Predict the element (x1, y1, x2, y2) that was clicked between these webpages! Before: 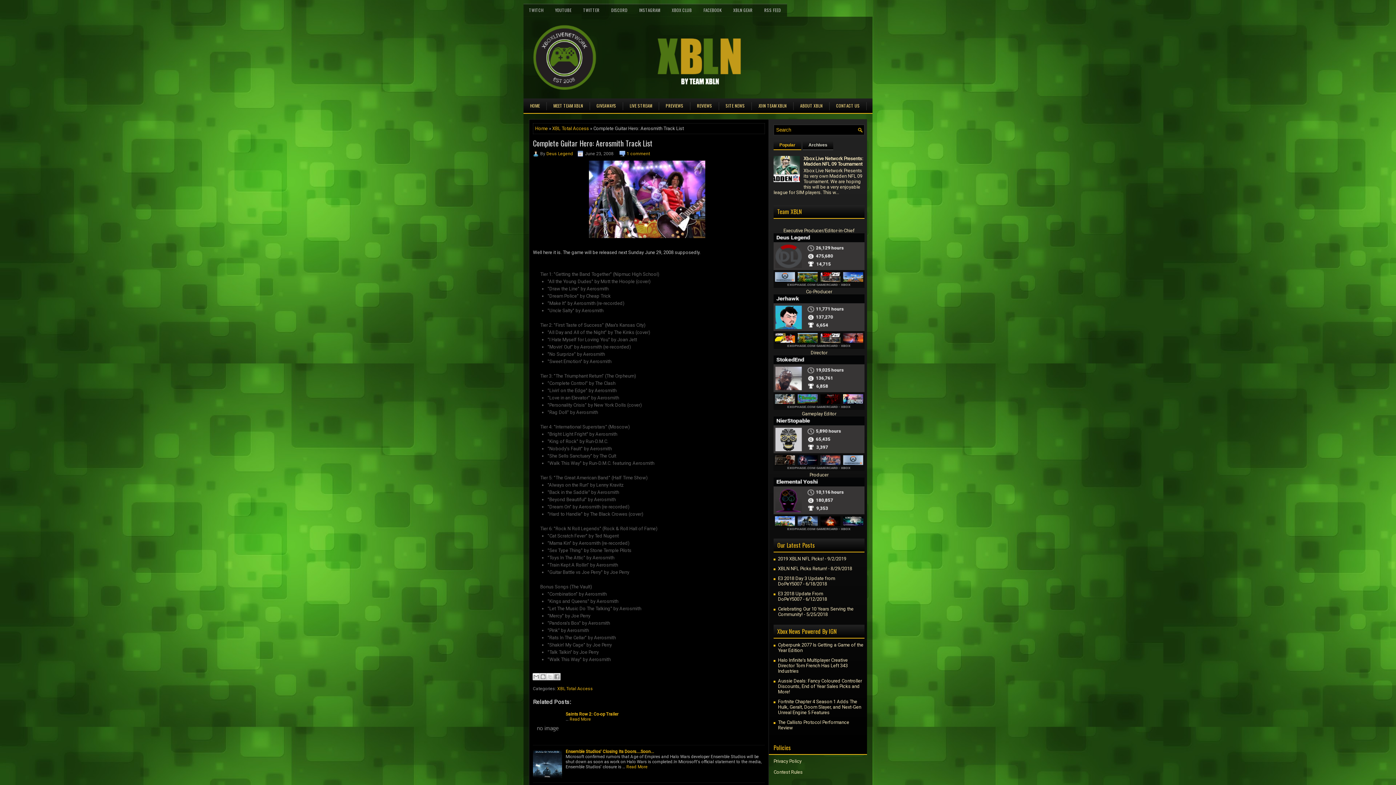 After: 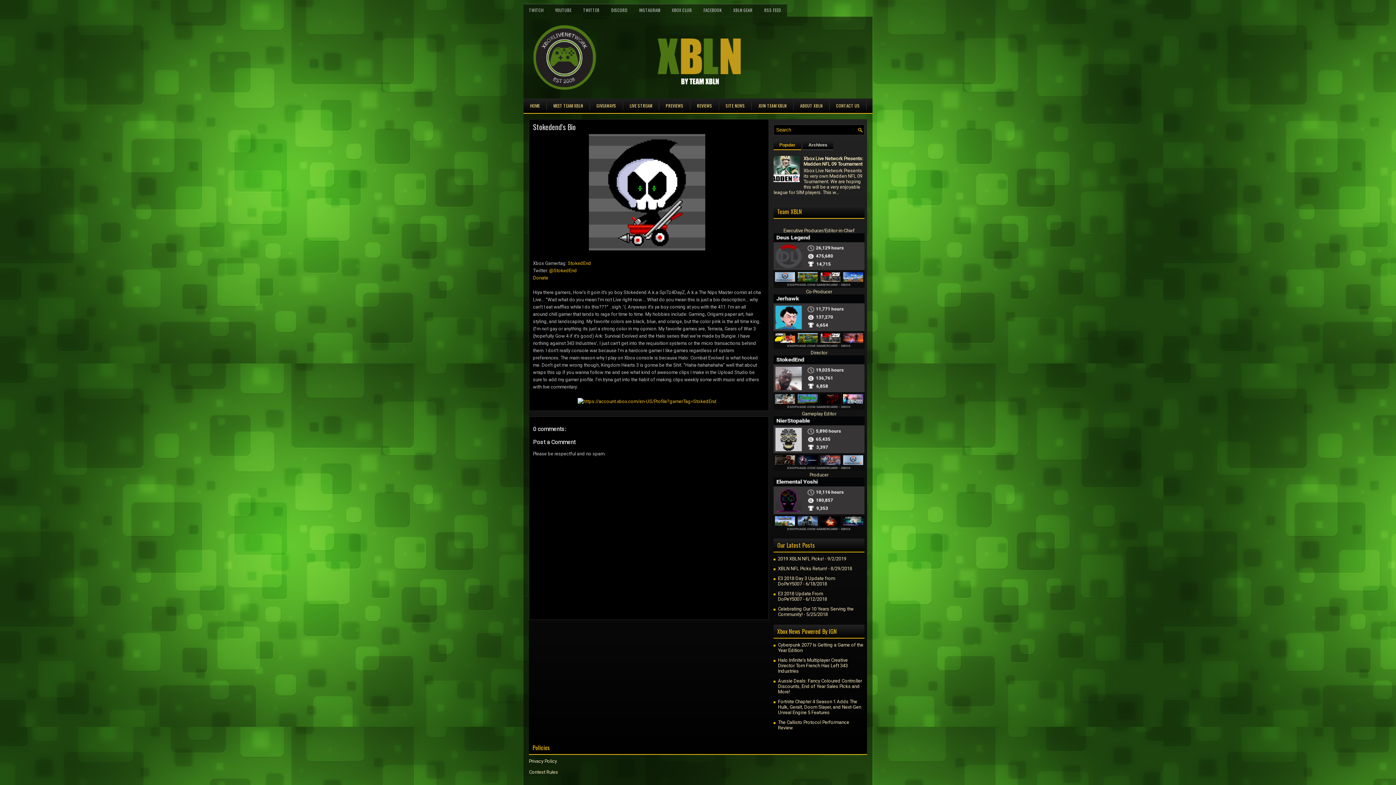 Action: bbox: (773, 405, 864, 411)